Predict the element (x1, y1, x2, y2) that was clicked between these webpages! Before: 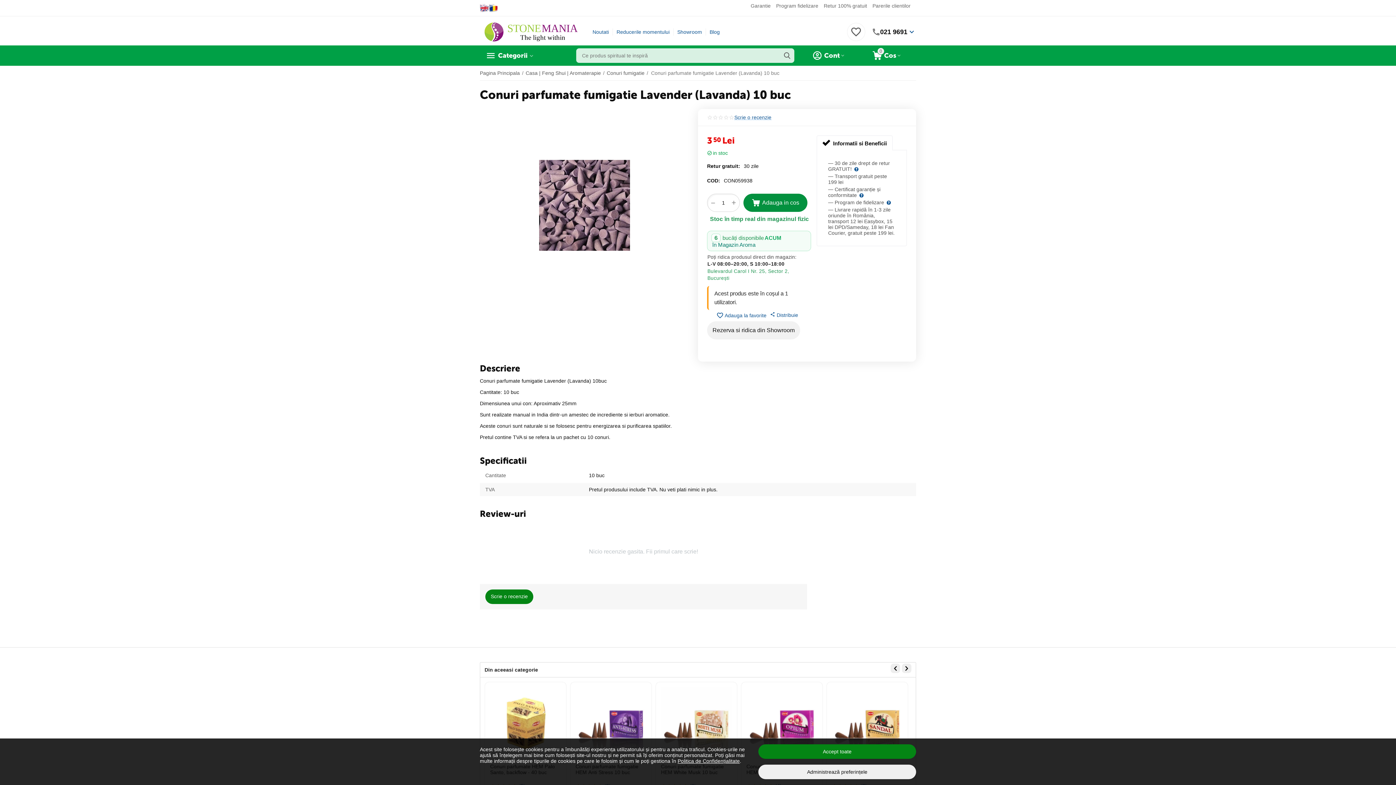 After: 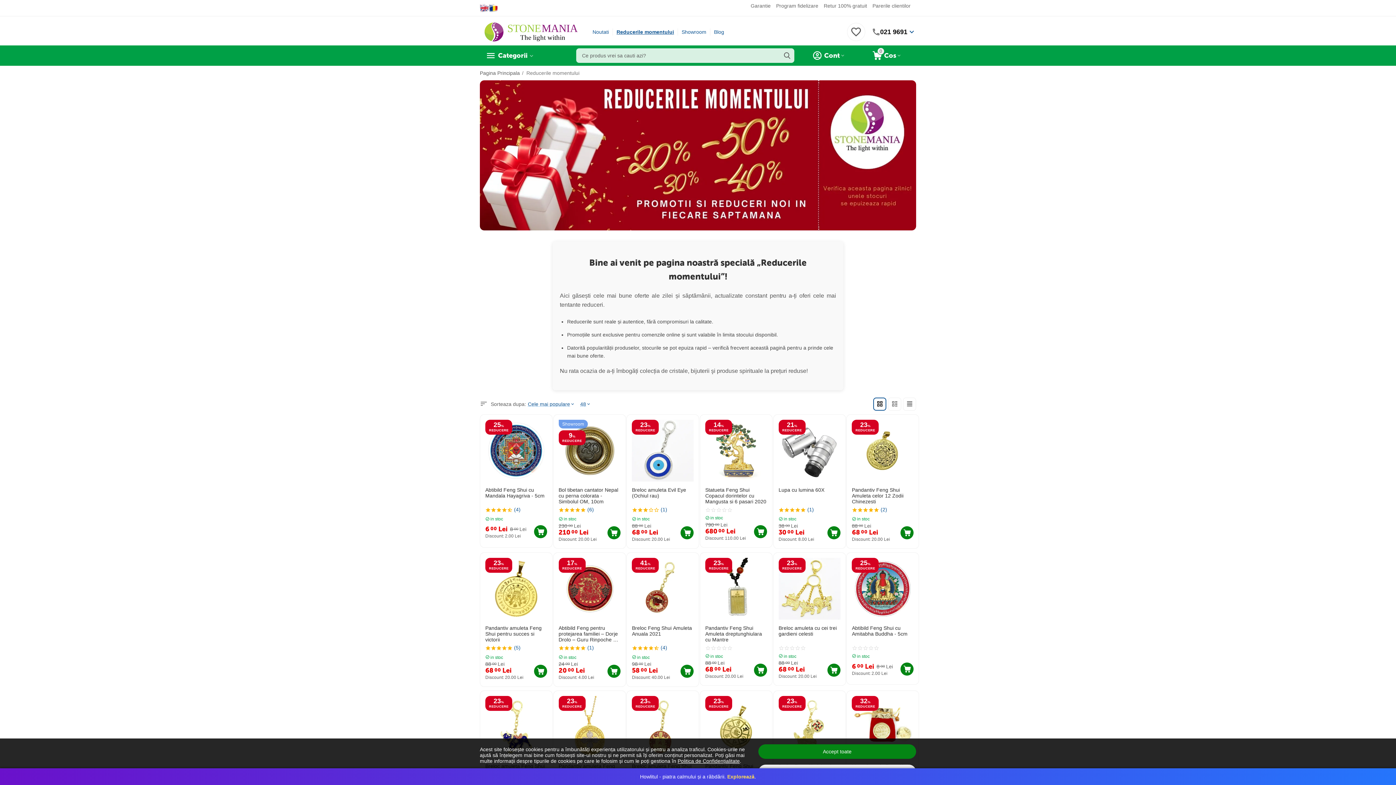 Action: label: Reducerile momentului bbox: (616, 29, 669, 34)